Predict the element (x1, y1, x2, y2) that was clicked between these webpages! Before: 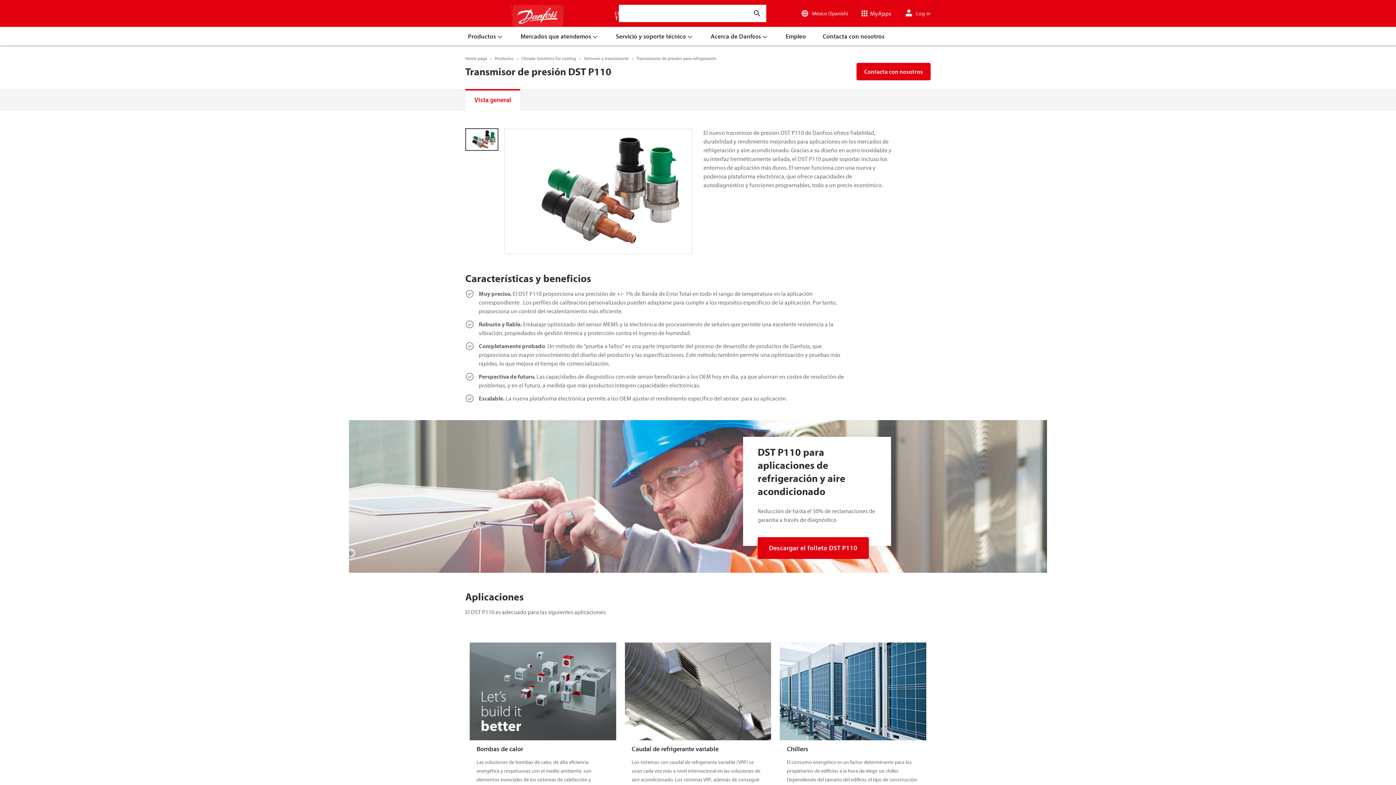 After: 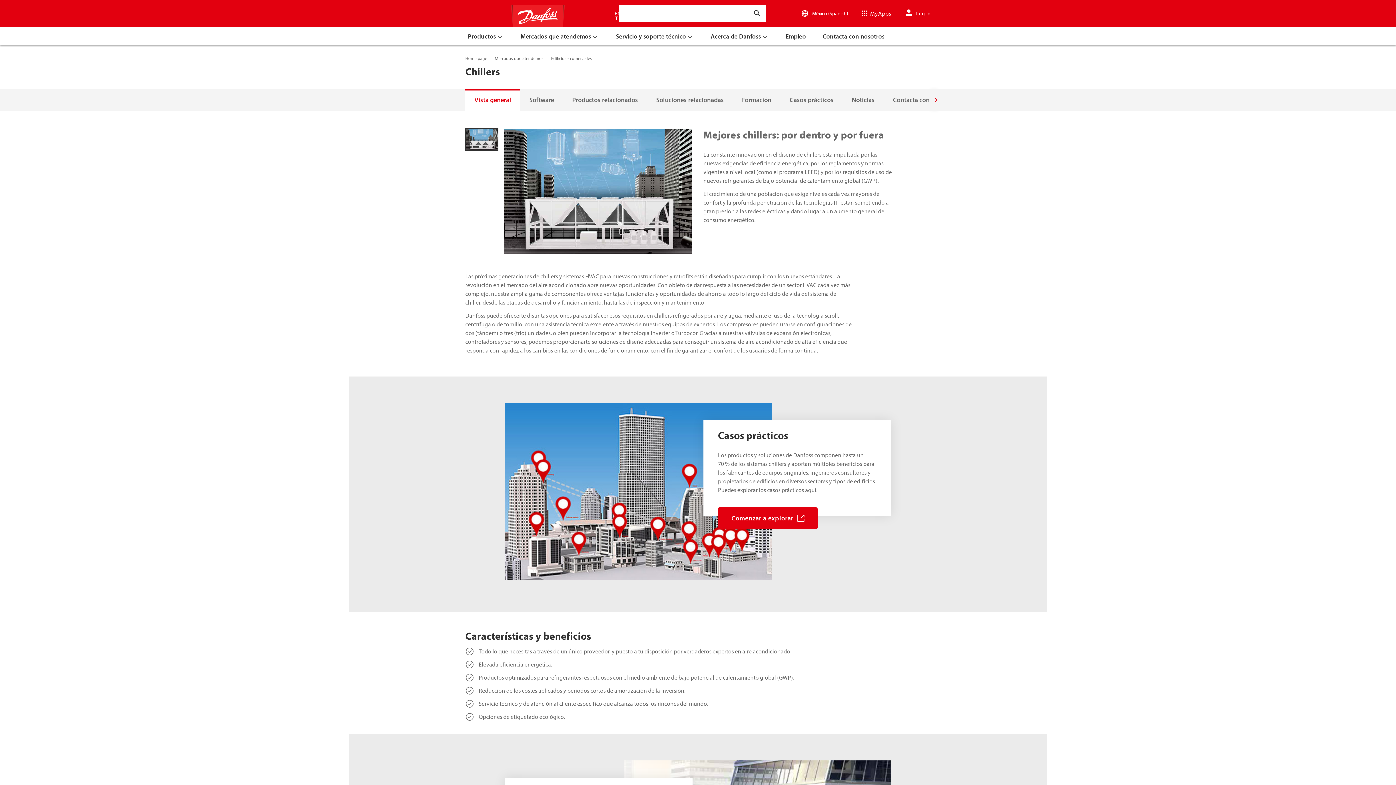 Action: label: Chillers bbox: (780, 643, 926, 740)